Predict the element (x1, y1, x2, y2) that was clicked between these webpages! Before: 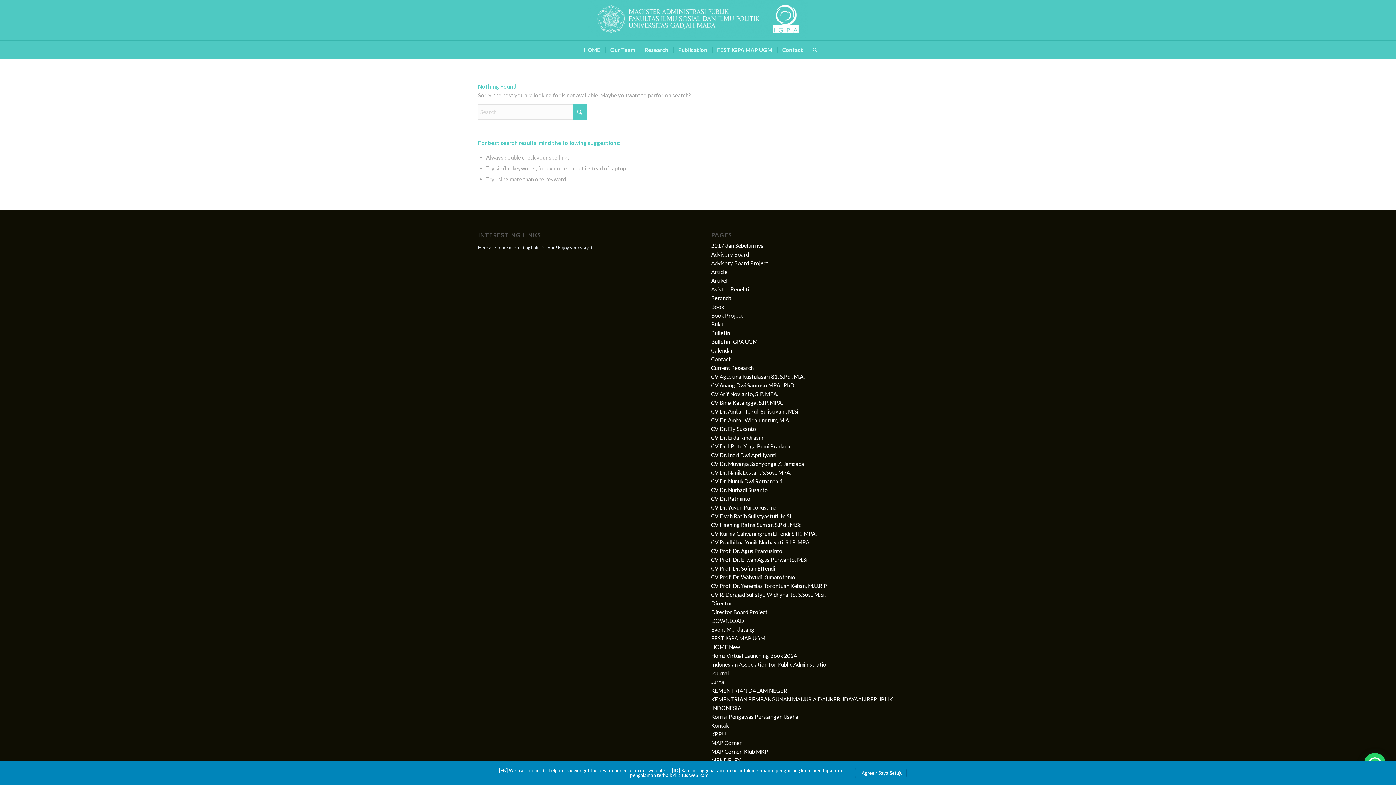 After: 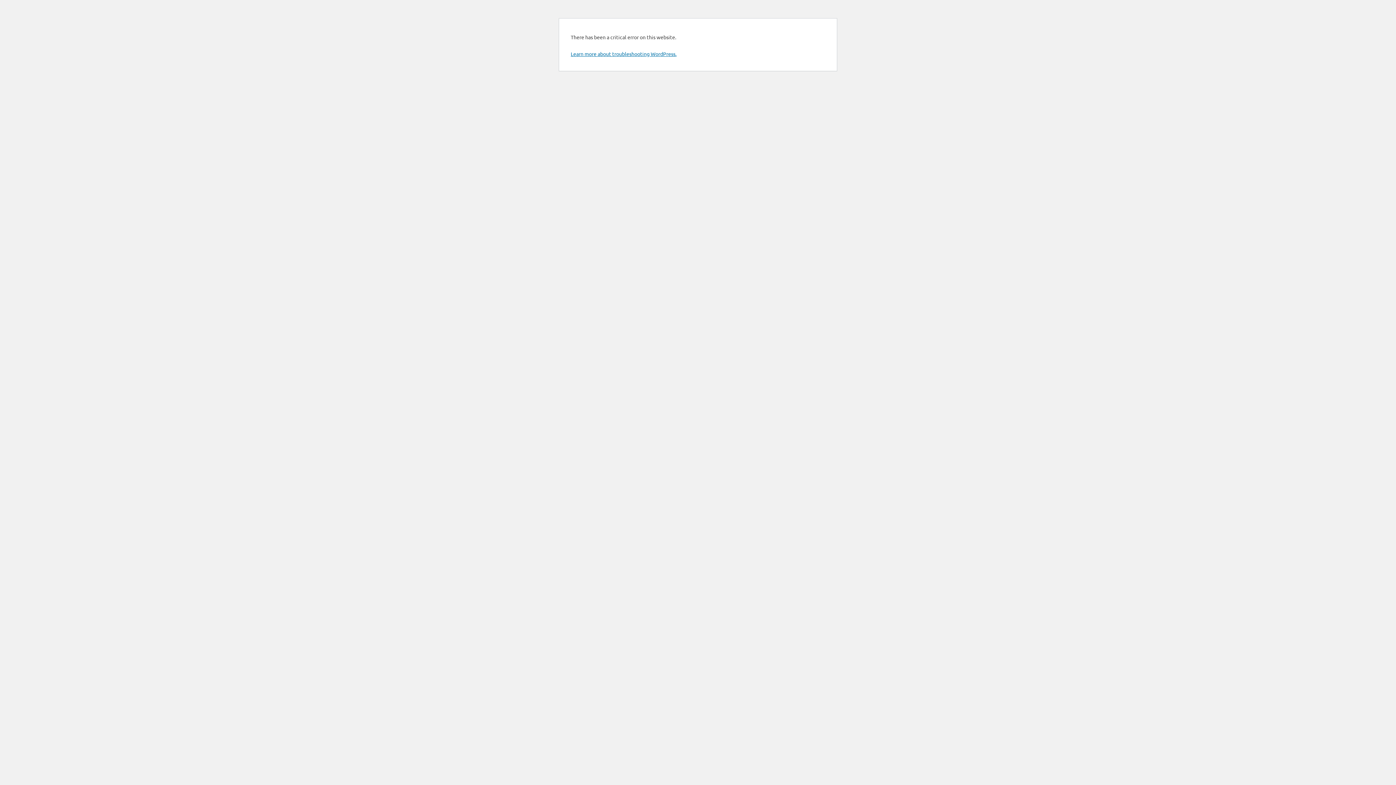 Action: label: Book Project bbox: (711, 312, 743, 318)